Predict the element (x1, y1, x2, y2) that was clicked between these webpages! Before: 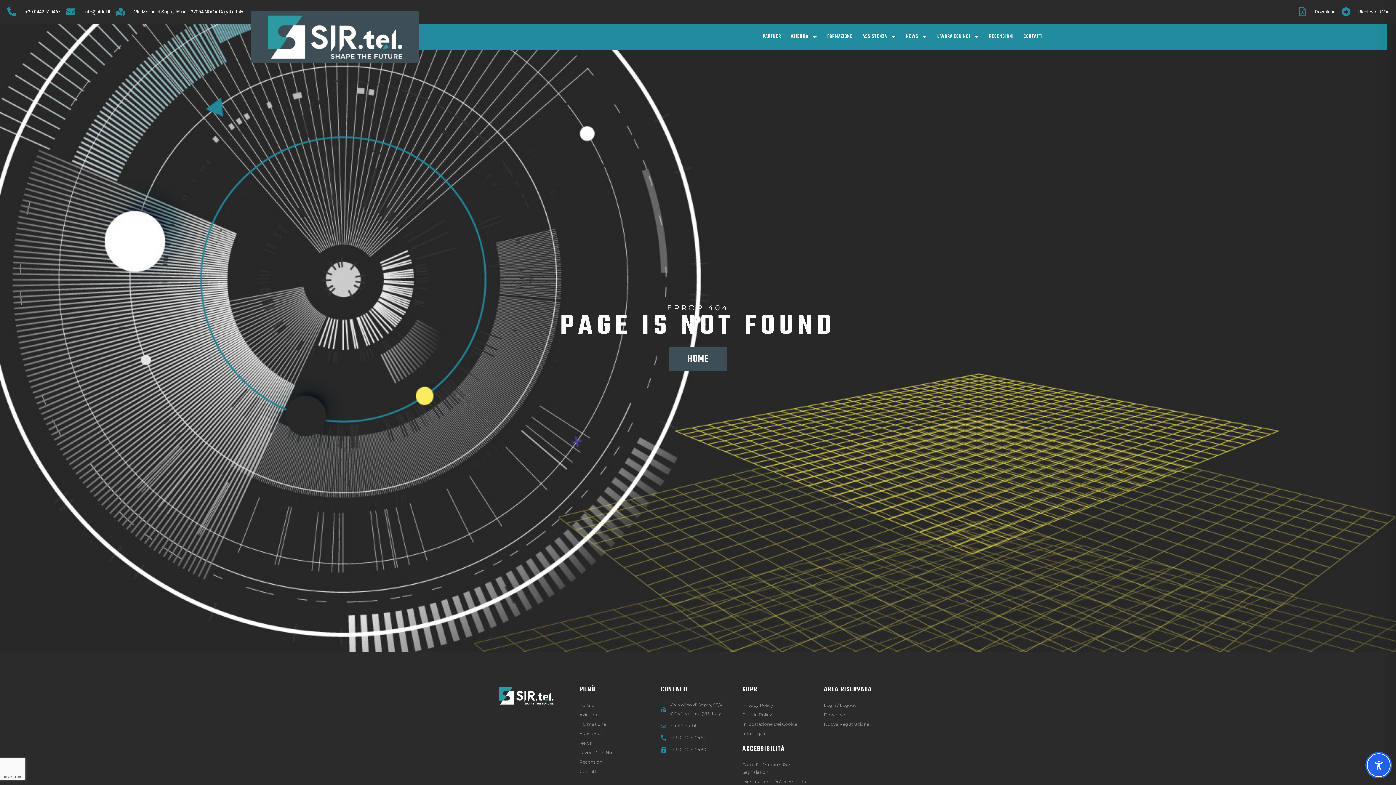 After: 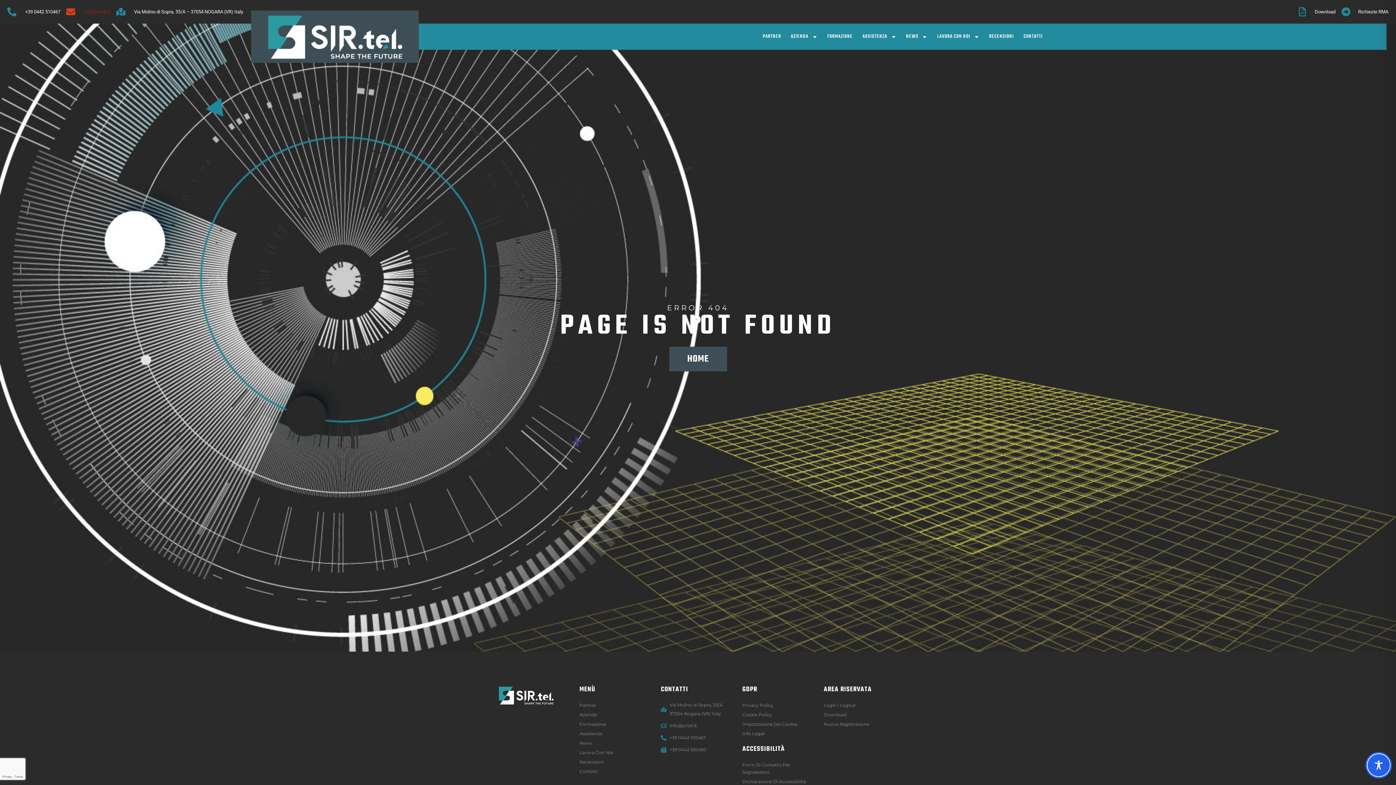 Action: bbox: (66, 7, 110, 16) label: info@sirtel.it